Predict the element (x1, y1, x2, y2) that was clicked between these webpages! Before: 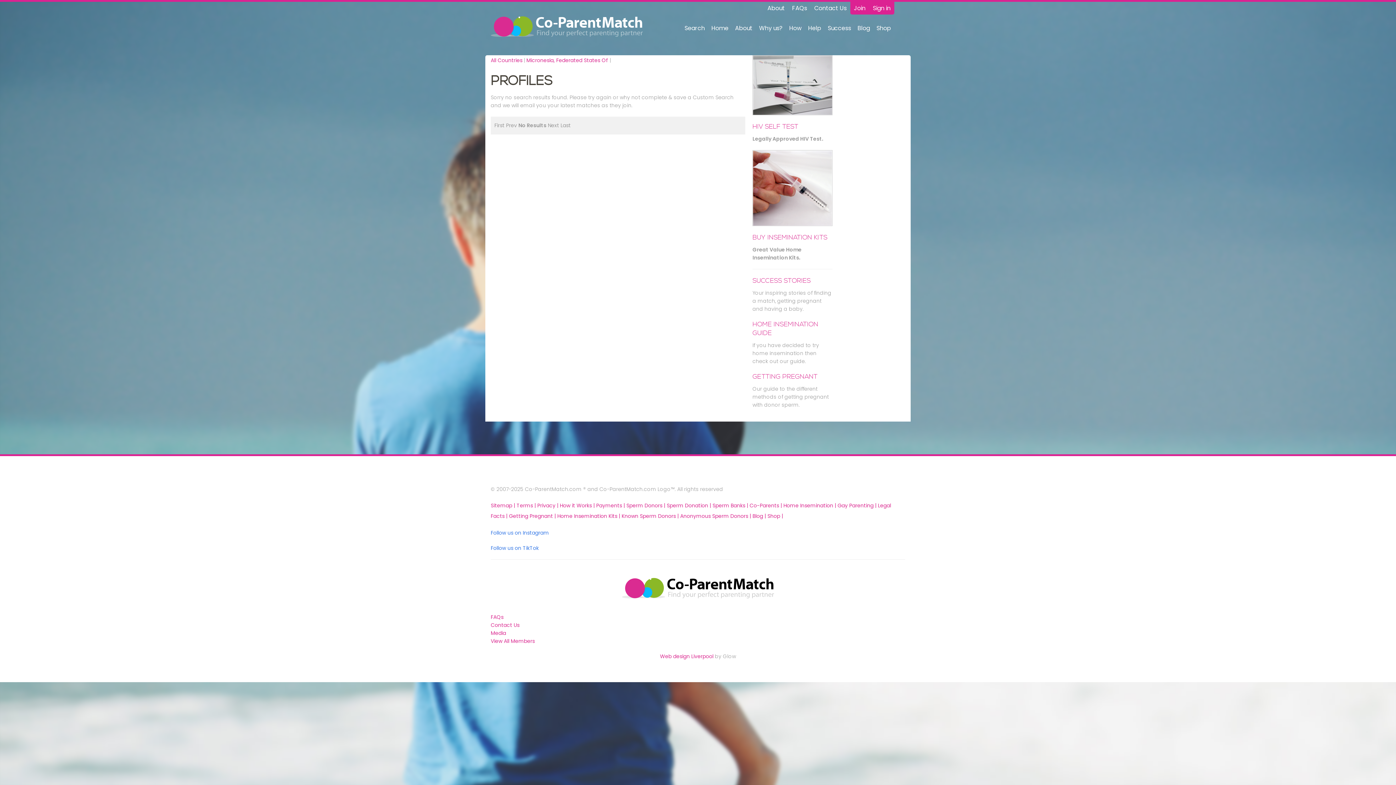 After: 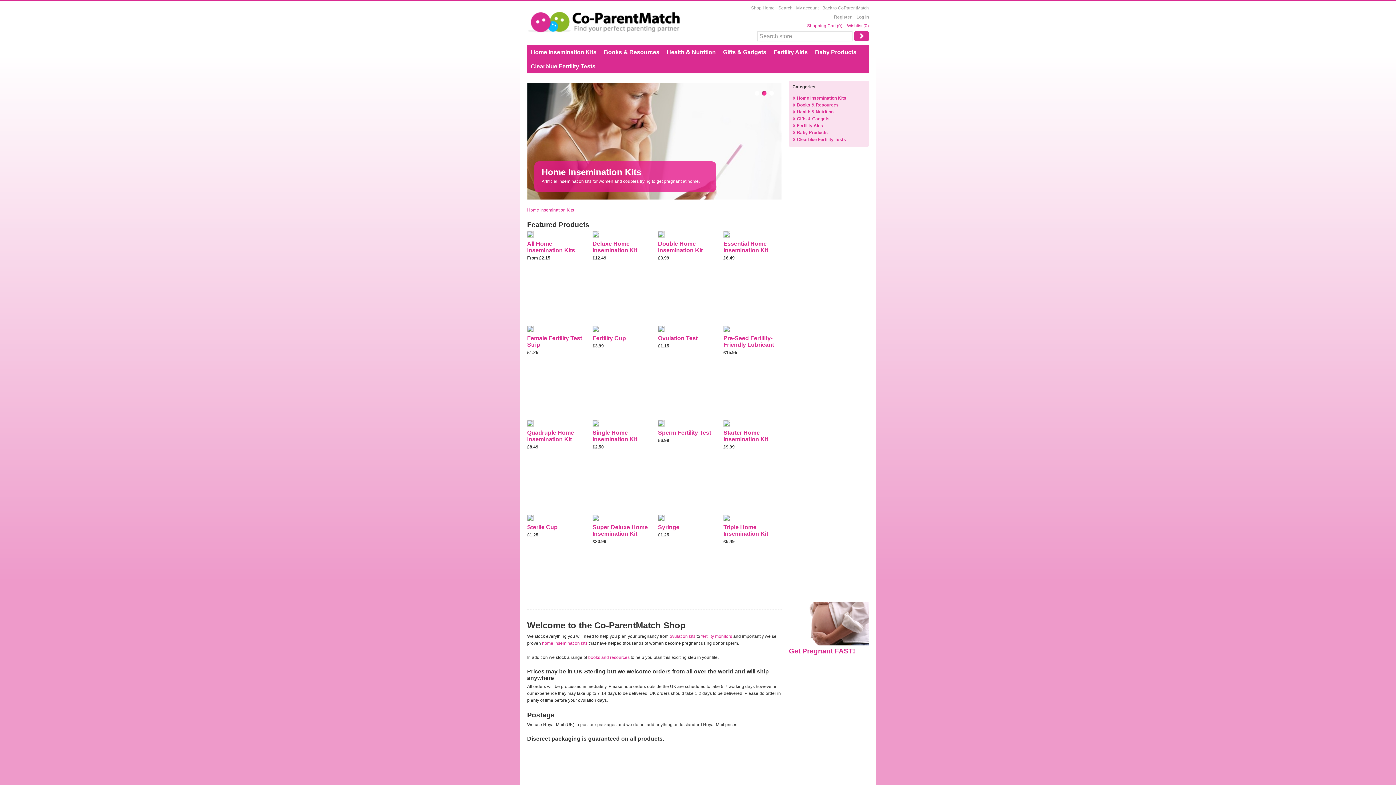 Action: label: Shop bbox: (874, 21, 893, 34)